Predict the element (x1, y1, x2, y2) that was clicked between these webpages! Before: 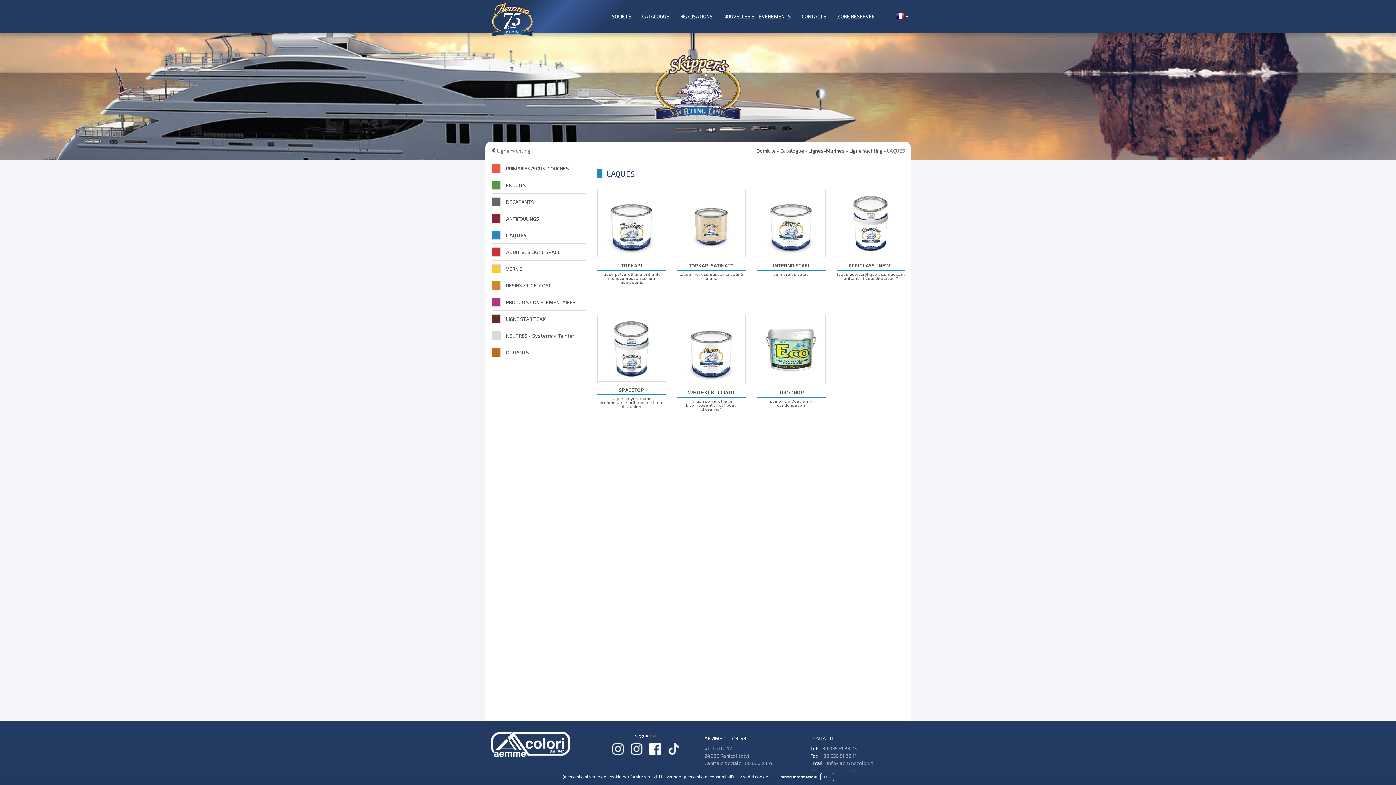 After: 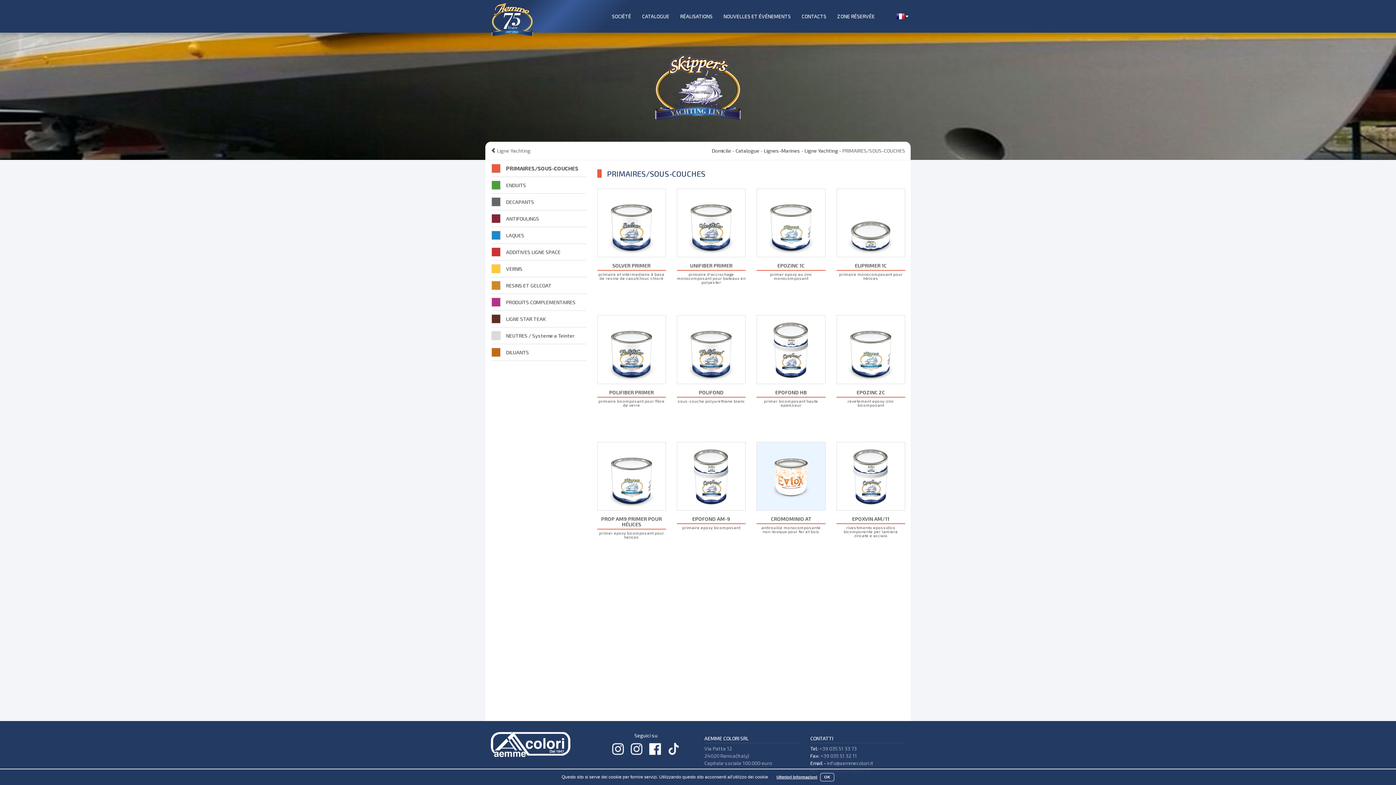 Action: bbox: (491, 164, 586, 173) label: PRIMAIRES/SOUS-COUCHES